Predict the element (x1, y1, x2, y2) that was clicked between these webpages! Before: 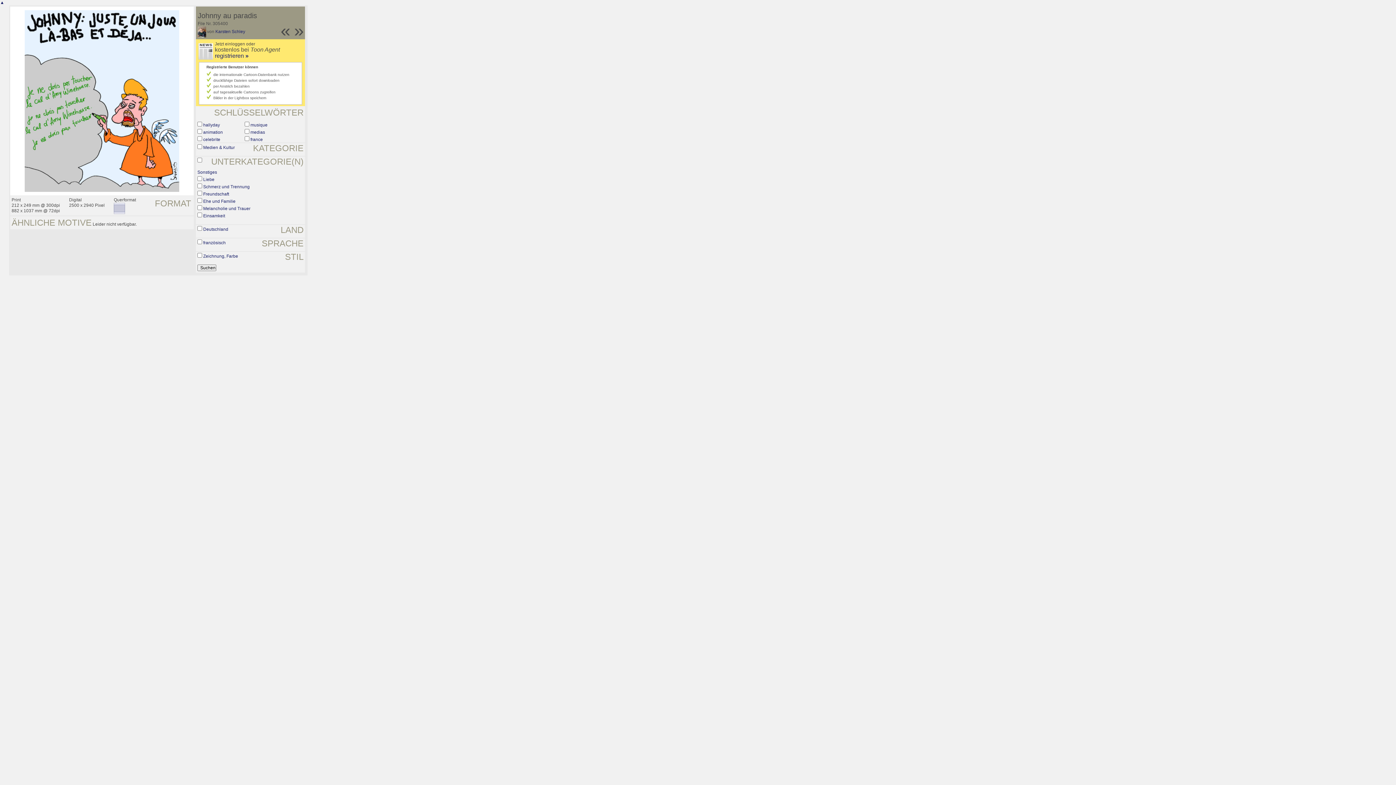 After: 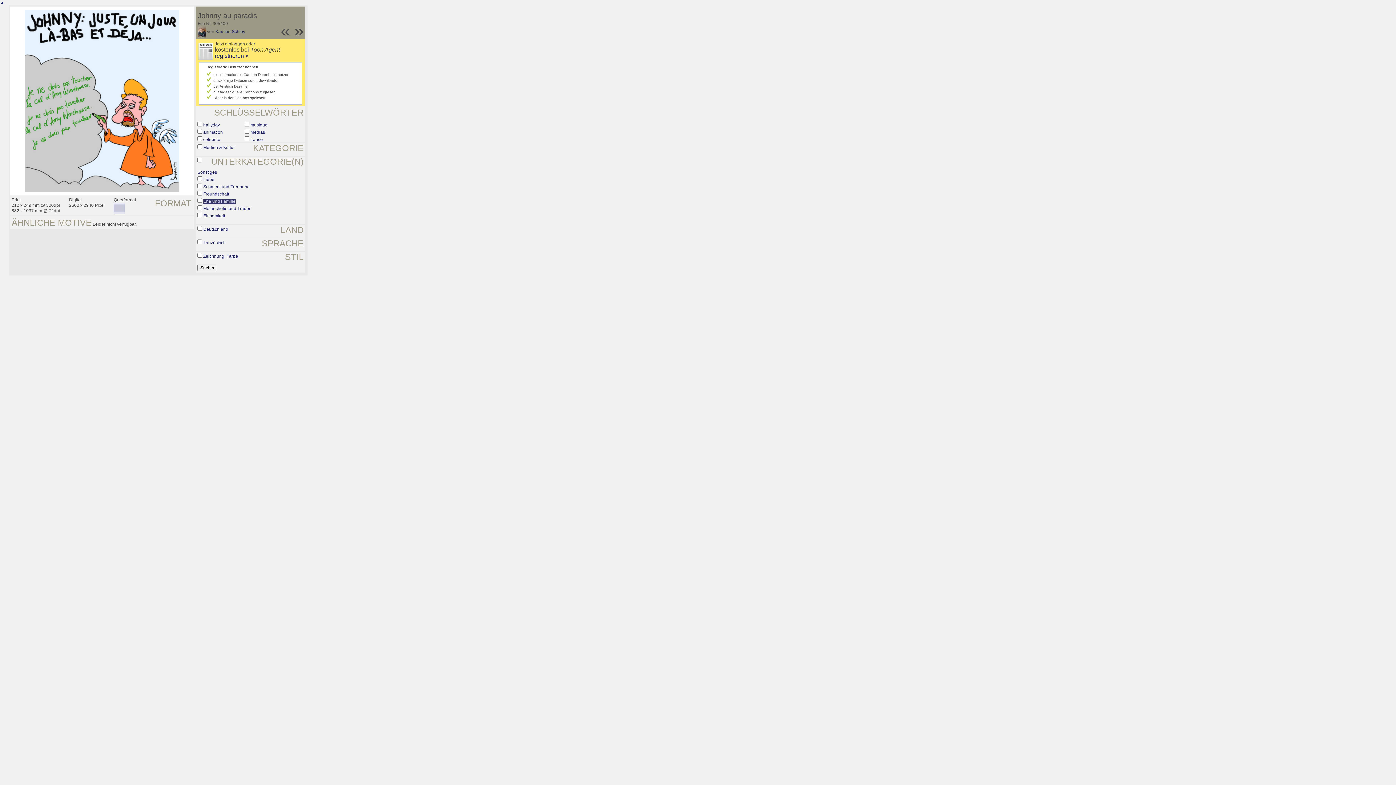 Action: label: Ehe und Familie bbox: (203, 198, 235, 204)